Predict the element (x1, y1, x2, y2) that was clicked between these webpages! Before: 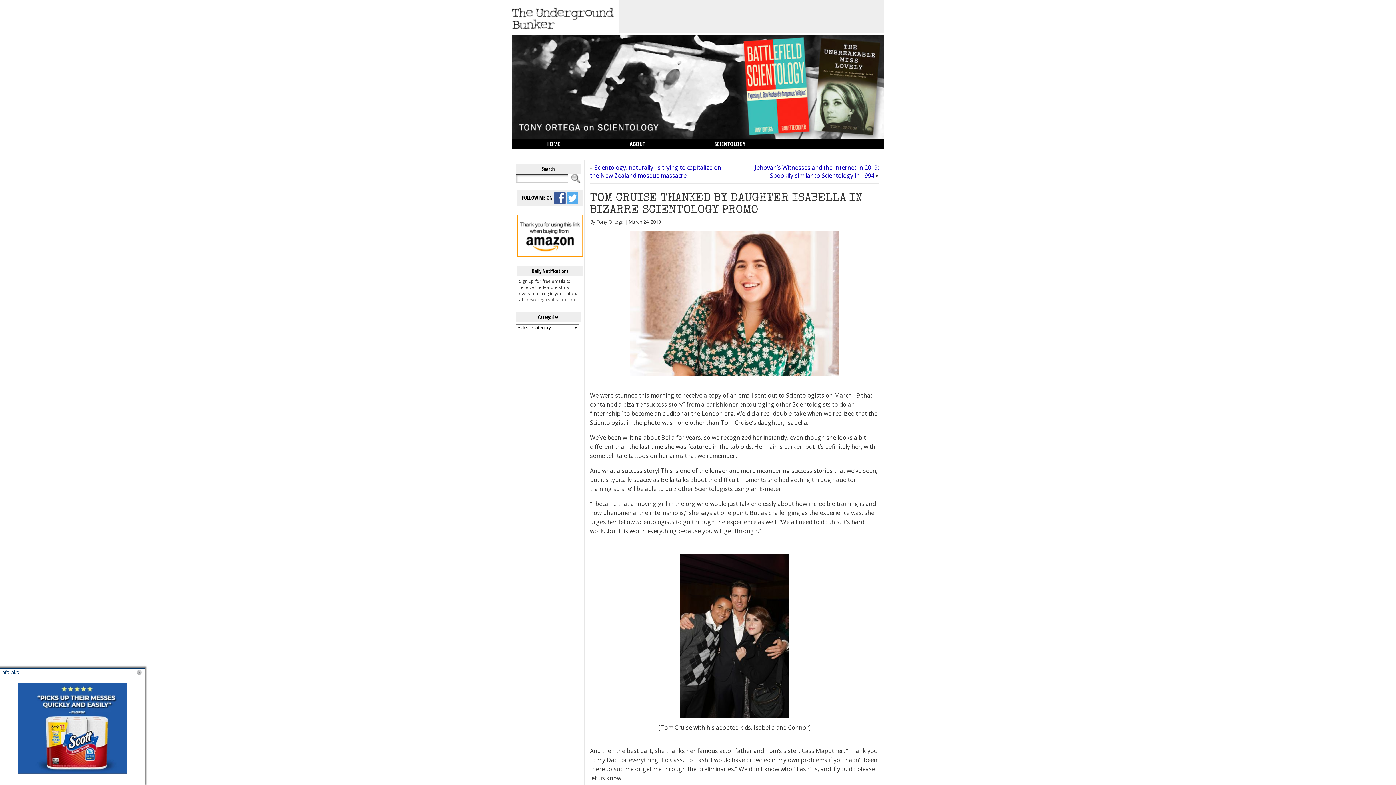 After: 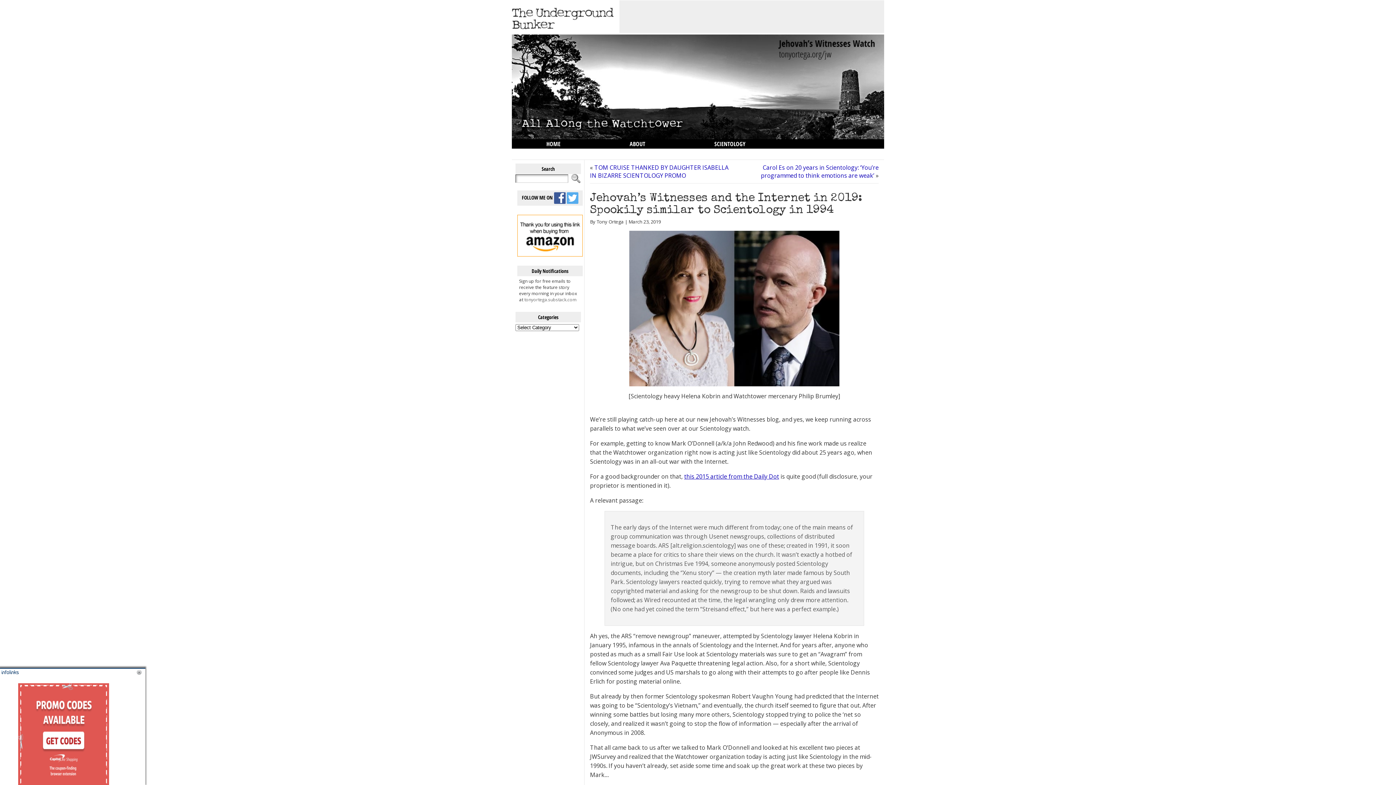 Action: bbox: (754, 163, 878, 179) label: Jehovah’s Witnesses and the Internet in 2019: Spookily similar to Scientology in 1994